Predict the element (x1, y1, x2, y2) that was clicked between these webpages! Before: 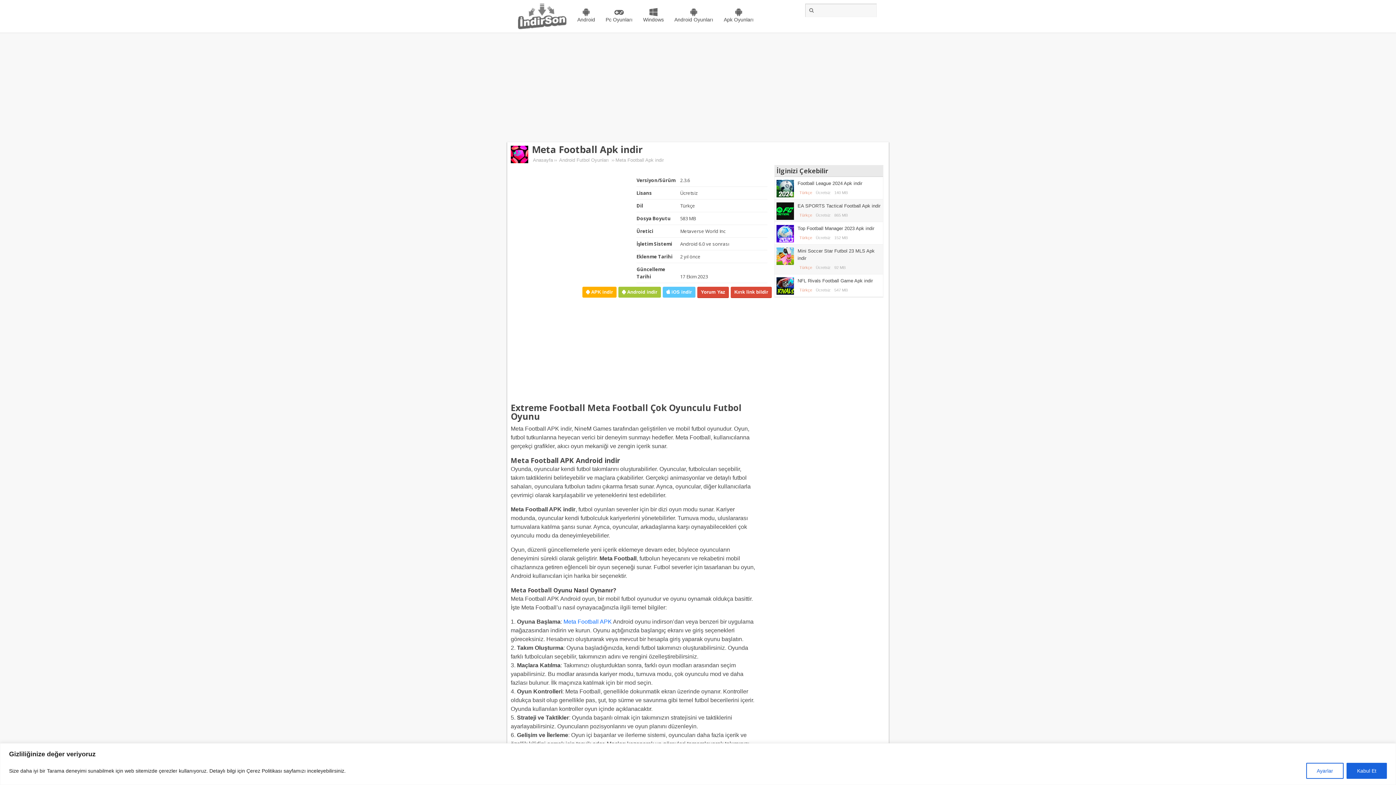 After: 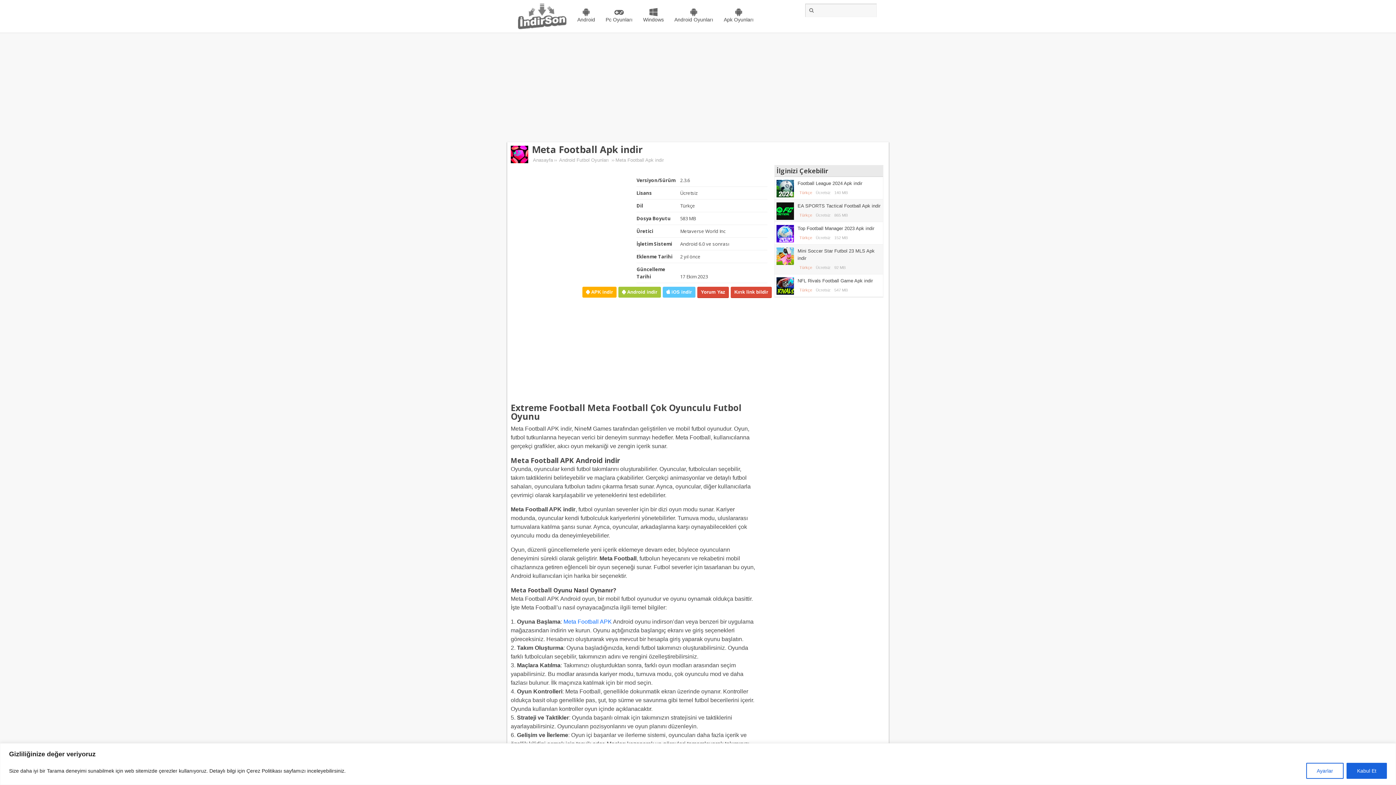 Action: bbox: (532, 142, 642, 156) label: Meta Football Apk indir